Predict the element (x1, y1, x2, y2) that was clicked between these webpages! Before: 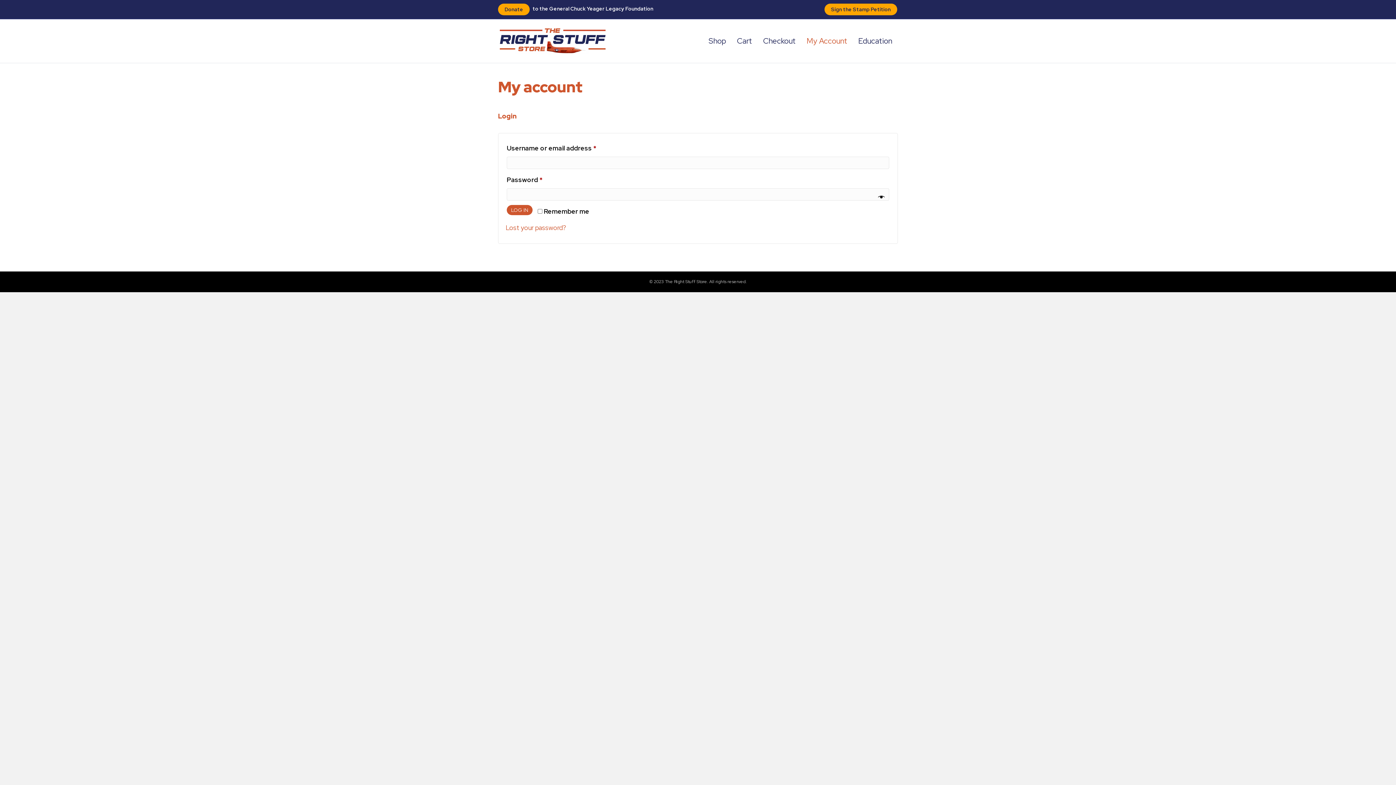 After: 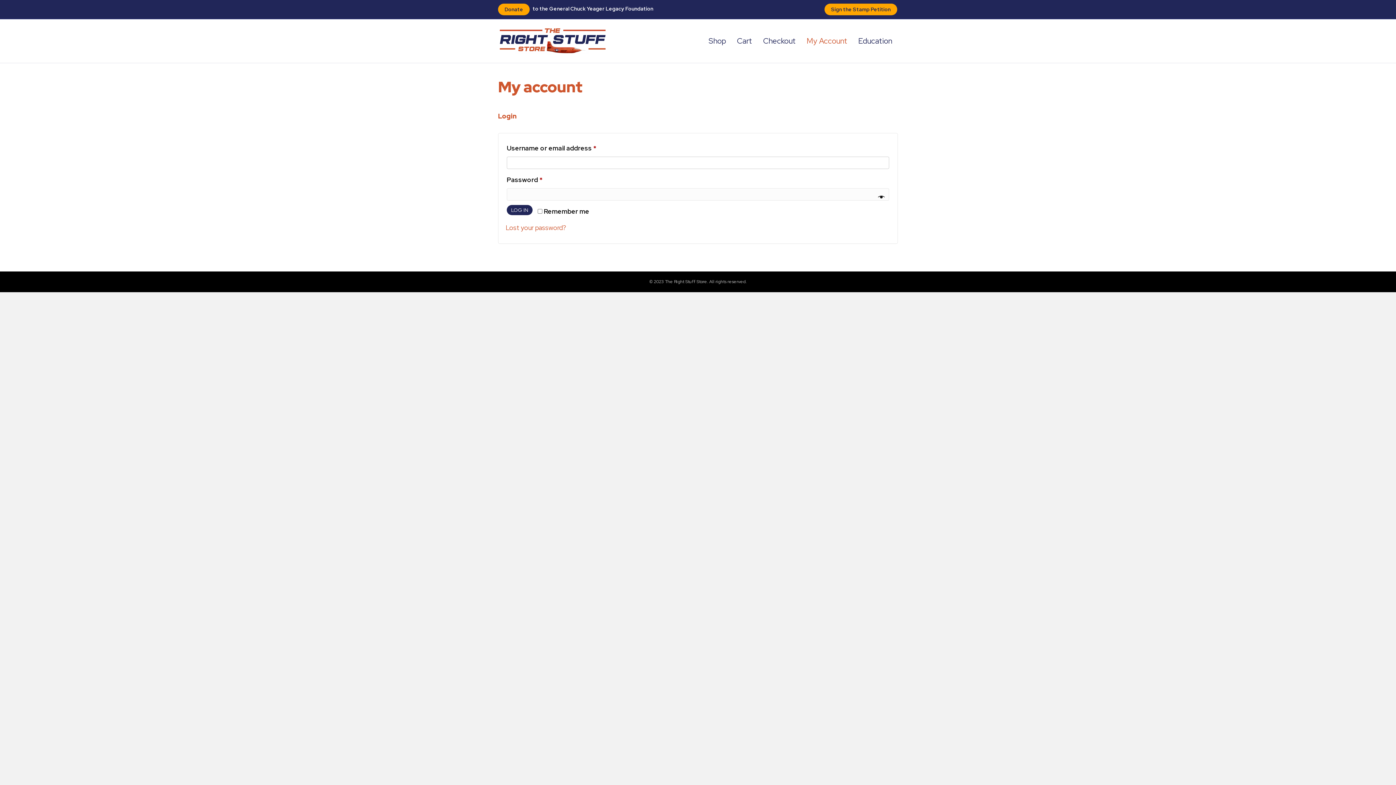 Action: bbox: (506, 205, 532, 215) label: LOG IN